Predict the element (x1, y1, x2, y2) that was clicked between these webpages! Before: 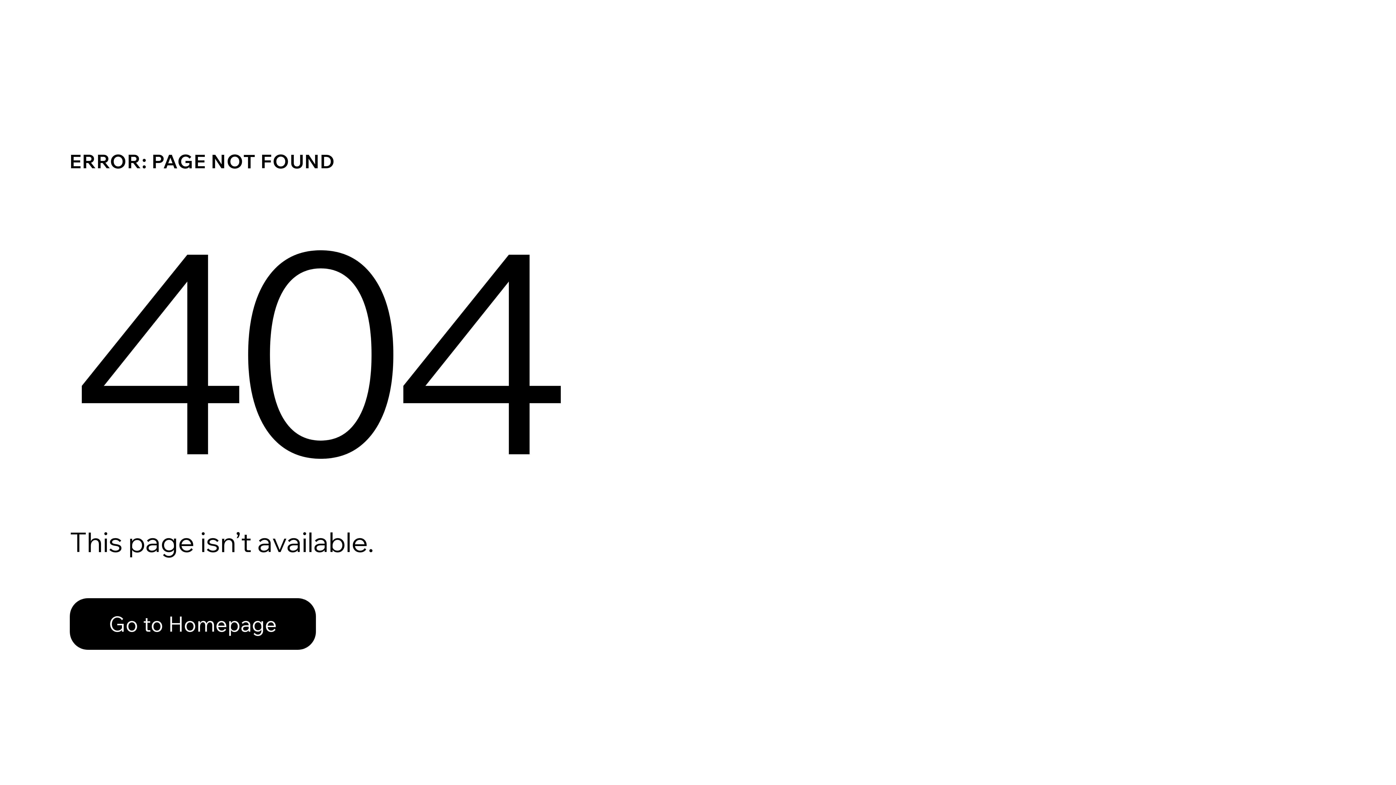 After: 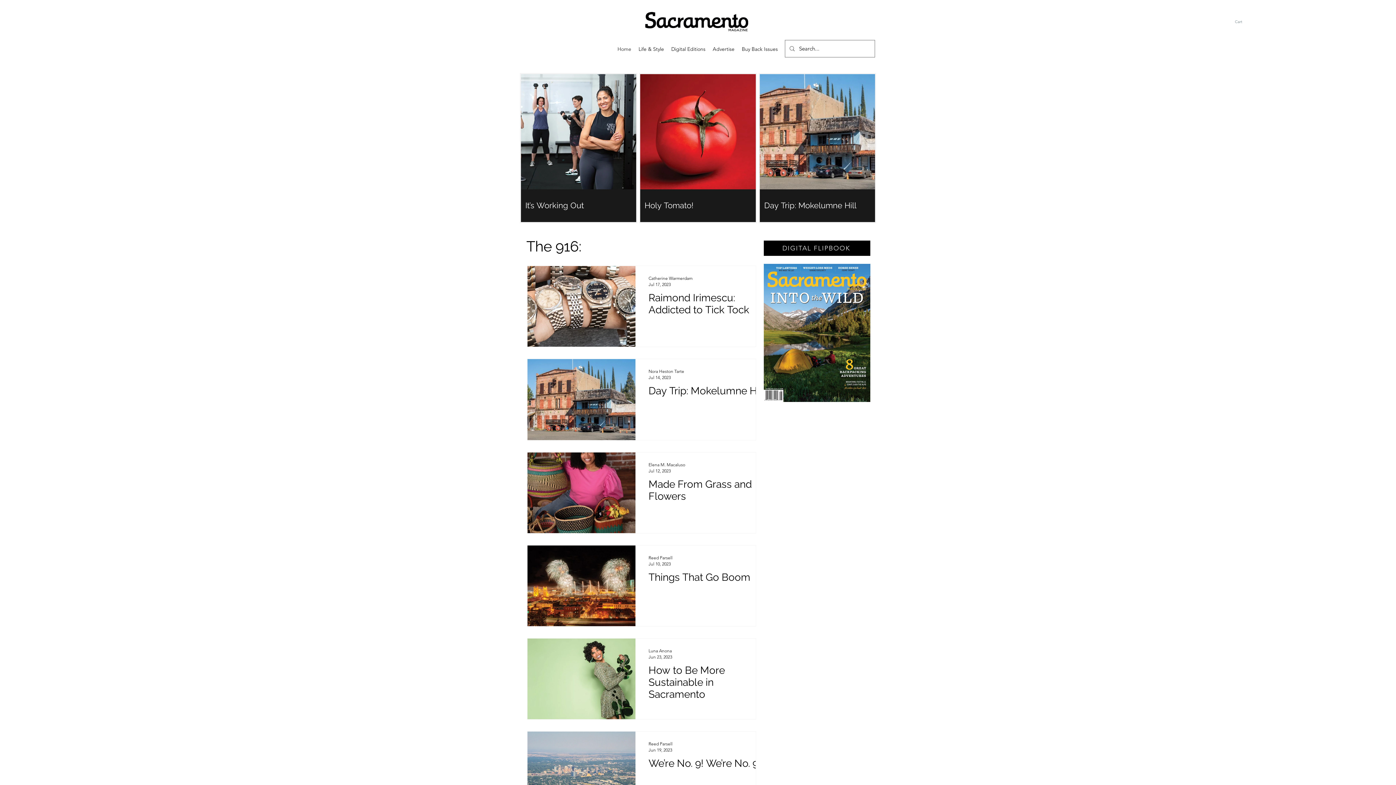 Action: label: Go to Homepage bbox: (69, 598, 316, 650)